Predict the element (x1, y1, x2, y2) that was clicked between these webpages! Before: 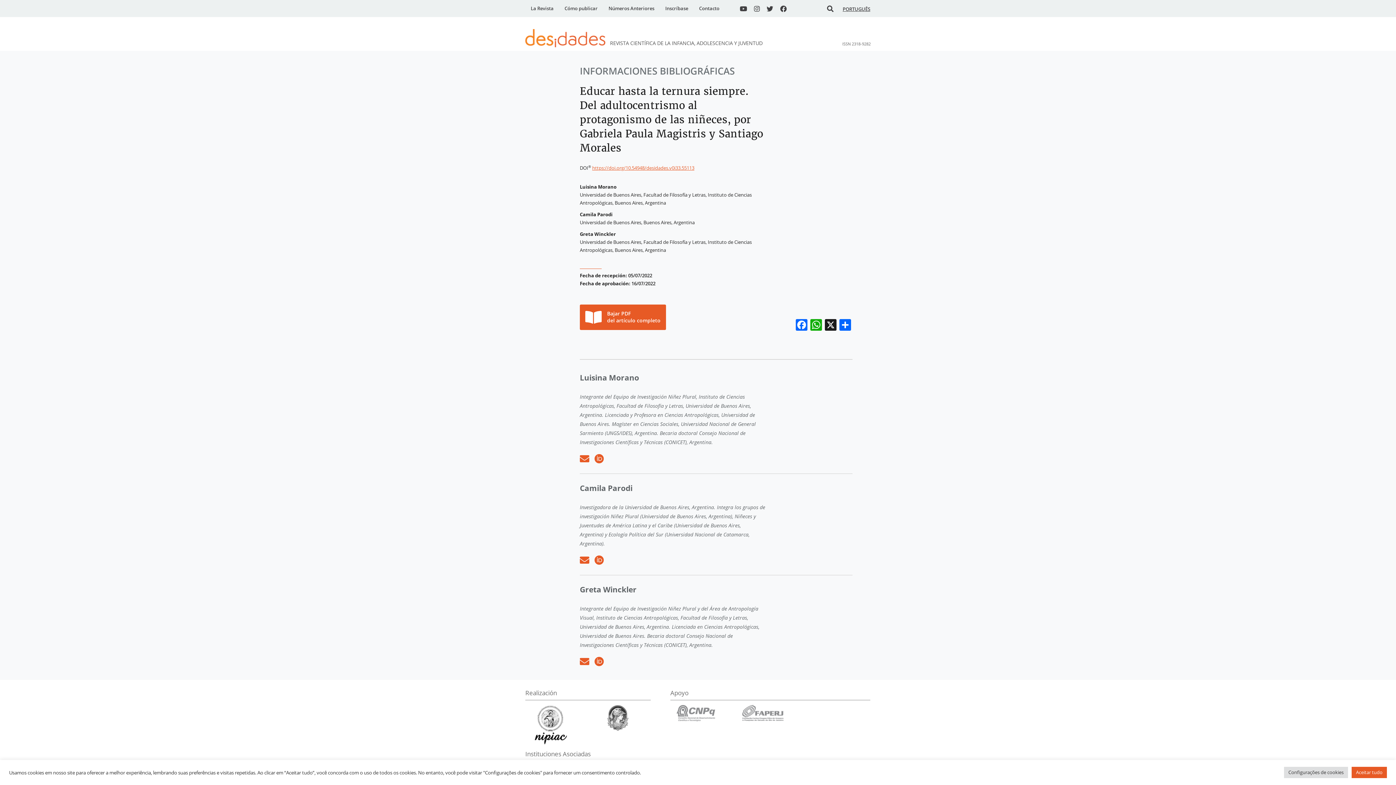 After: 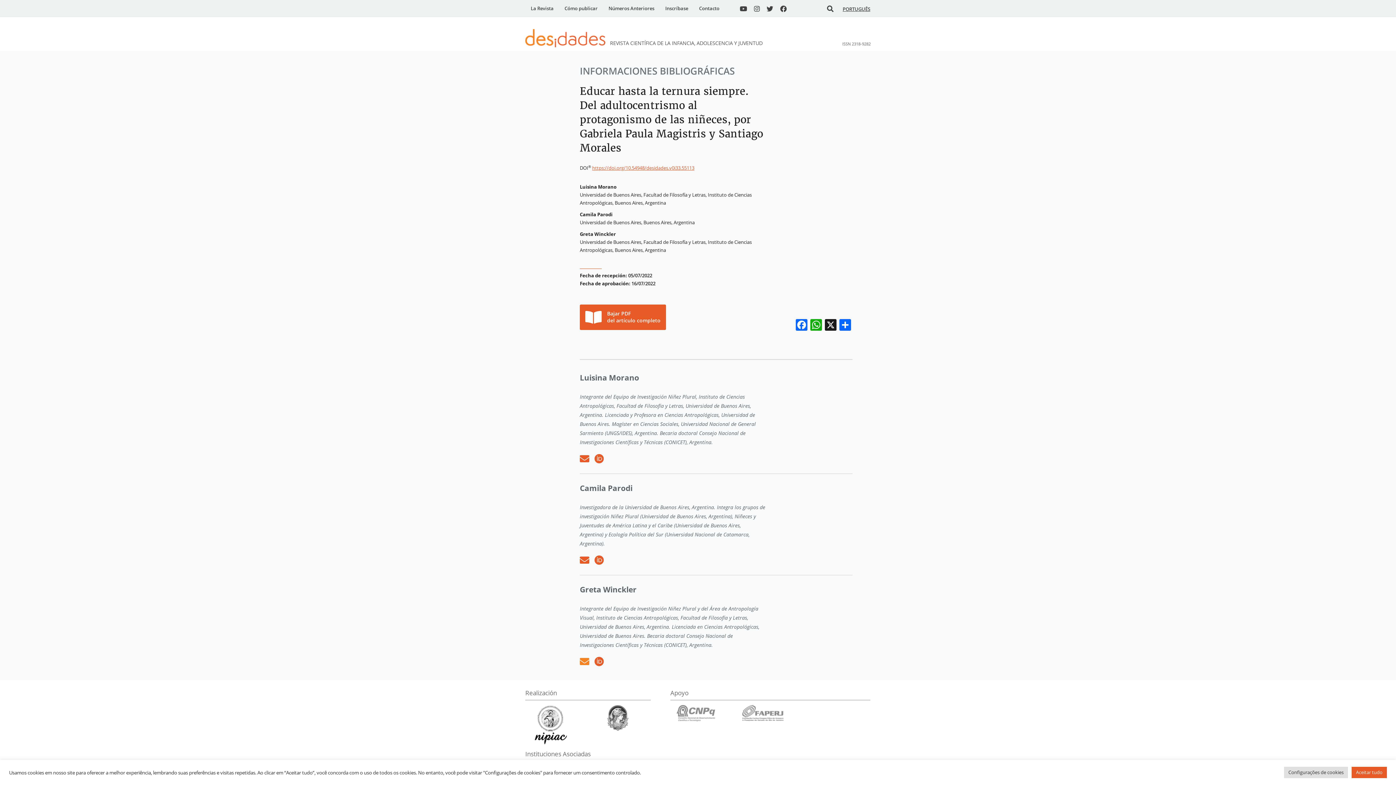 Action: bbox: (580, 660, 593, 666)